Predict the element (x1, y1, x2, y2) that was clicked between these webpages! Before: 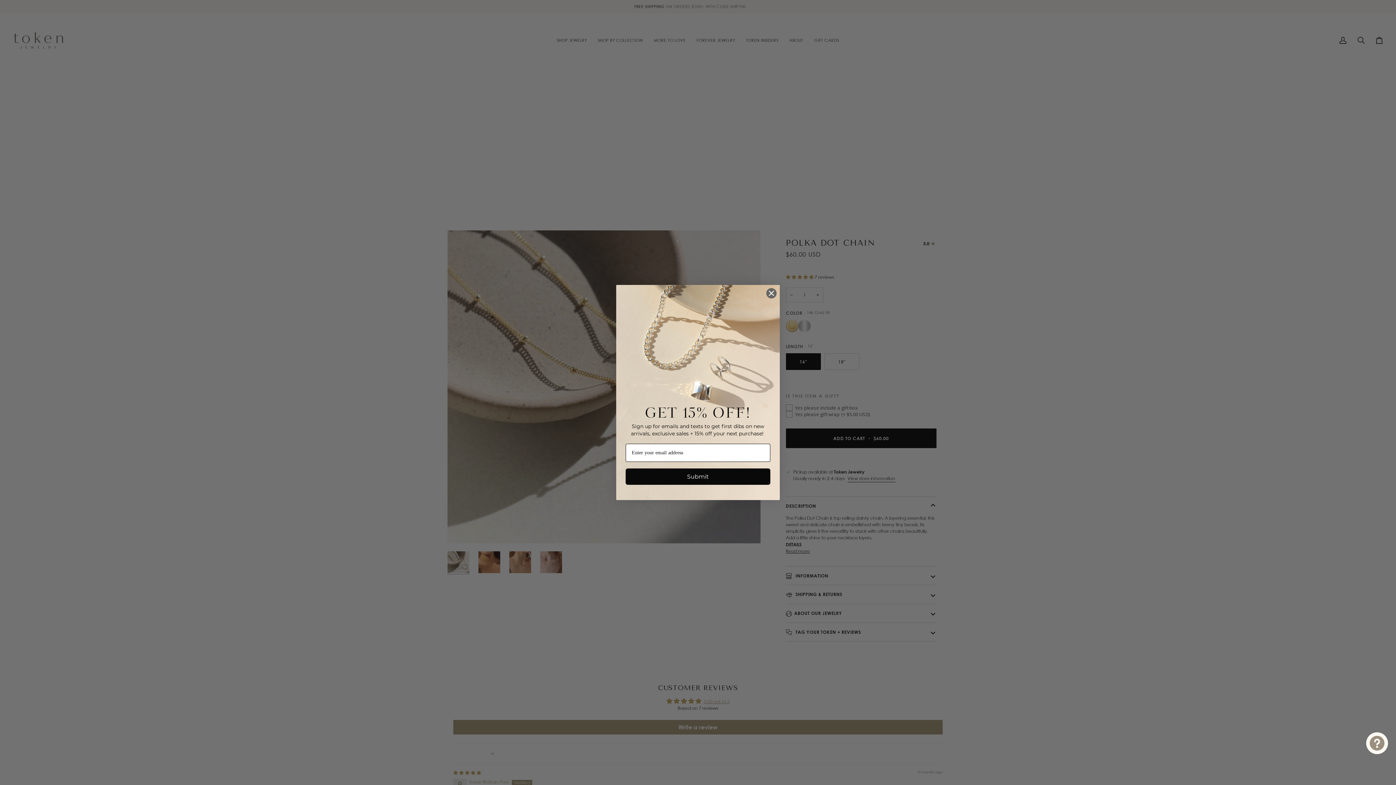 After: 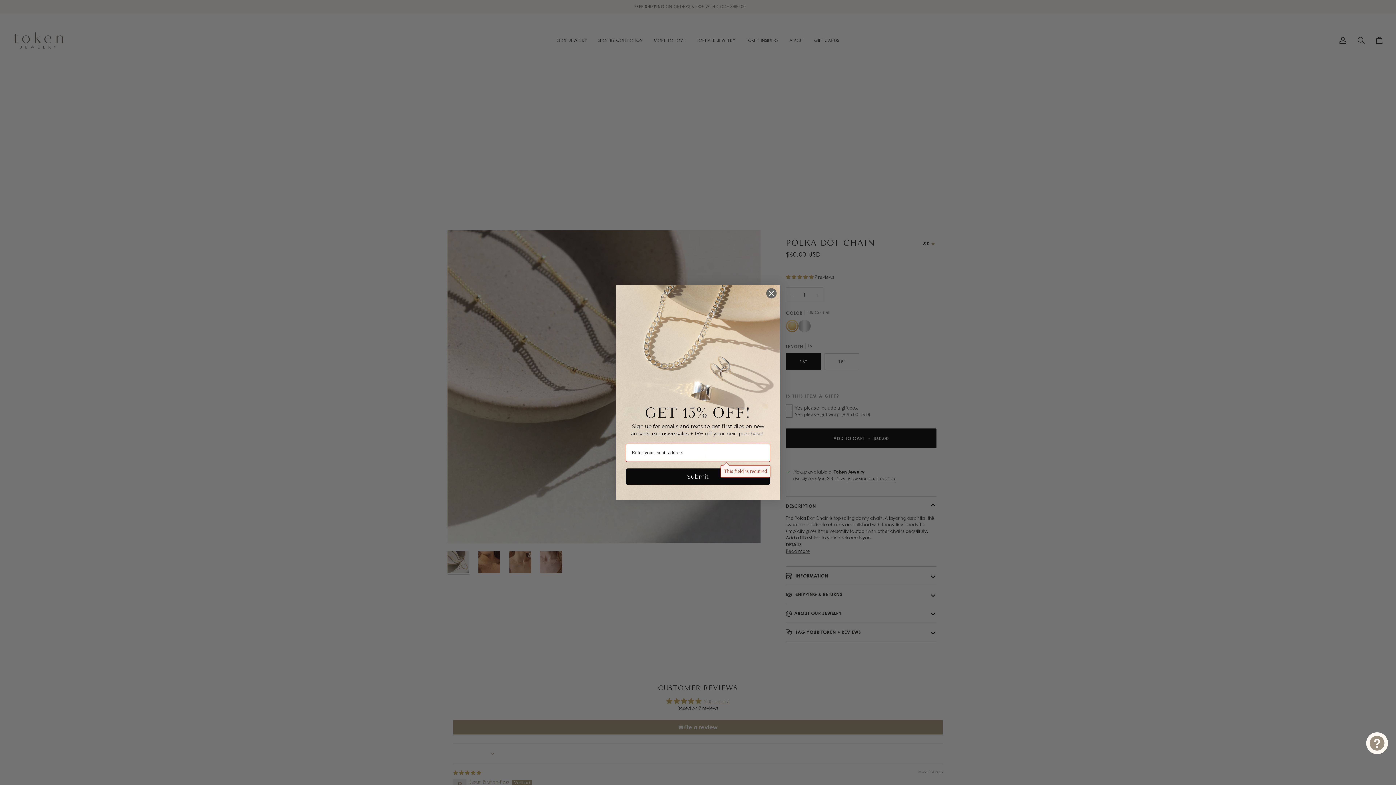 Action: label: Submit bbox: (625, 468, 770, 485)